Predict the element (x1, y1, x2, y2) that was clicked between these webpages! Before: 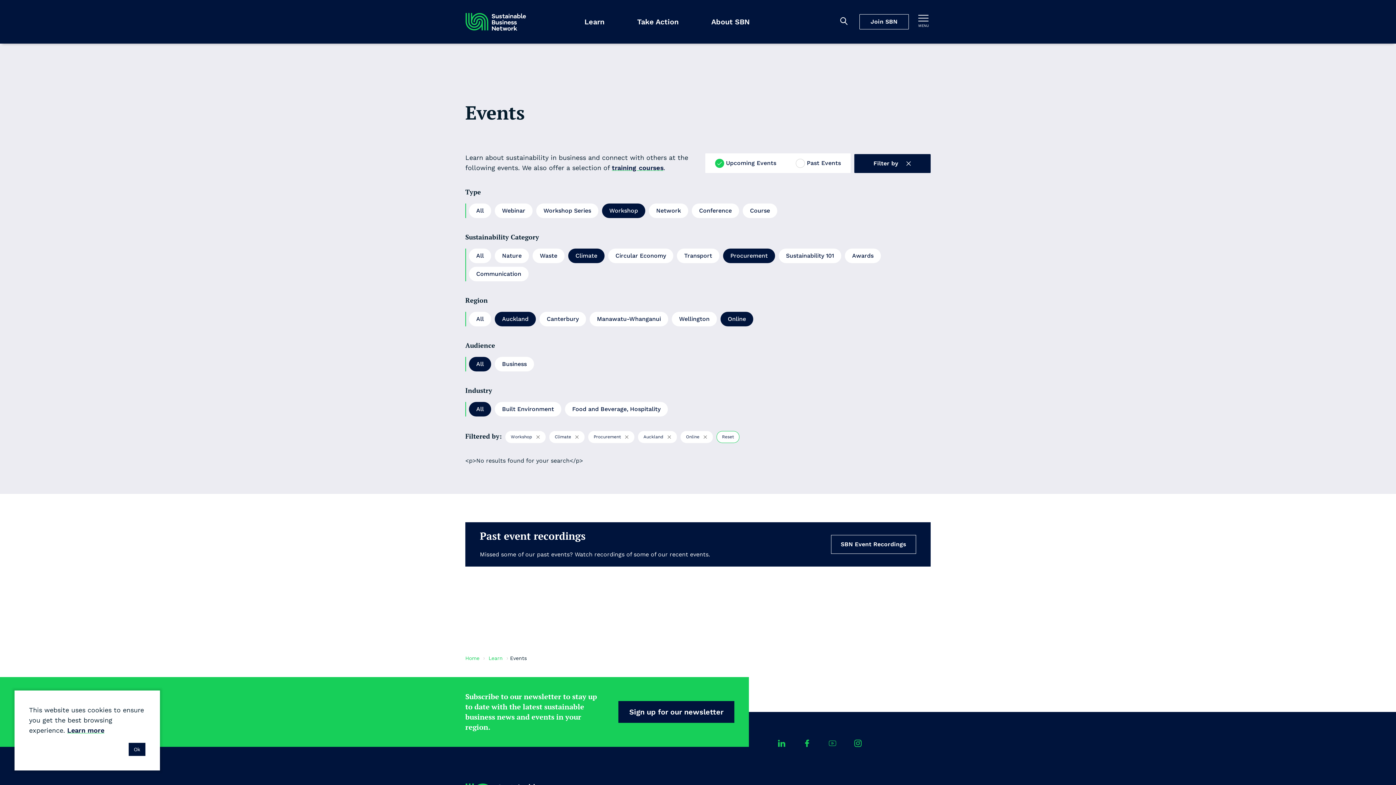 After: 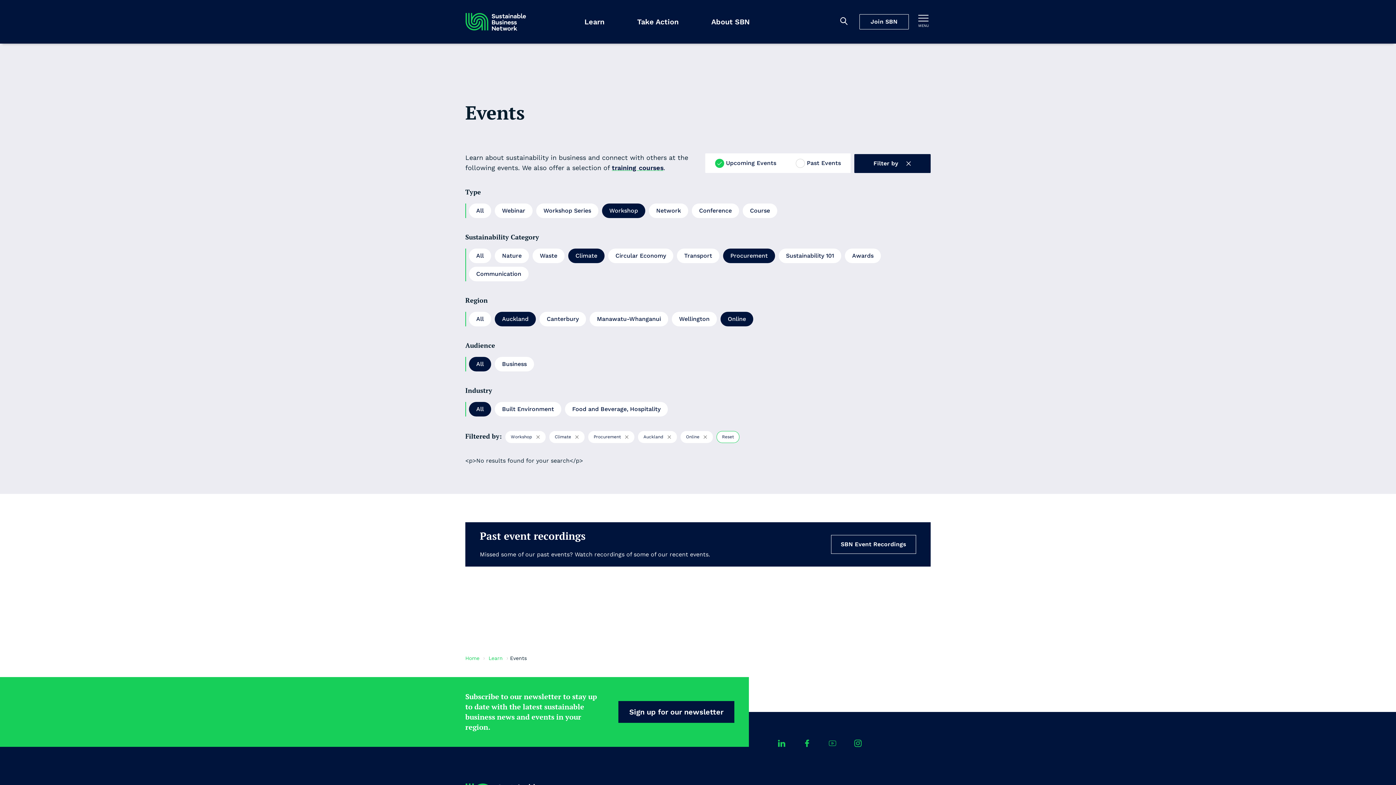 Action: bbox: (128, 743, 145, 756) label: Ok